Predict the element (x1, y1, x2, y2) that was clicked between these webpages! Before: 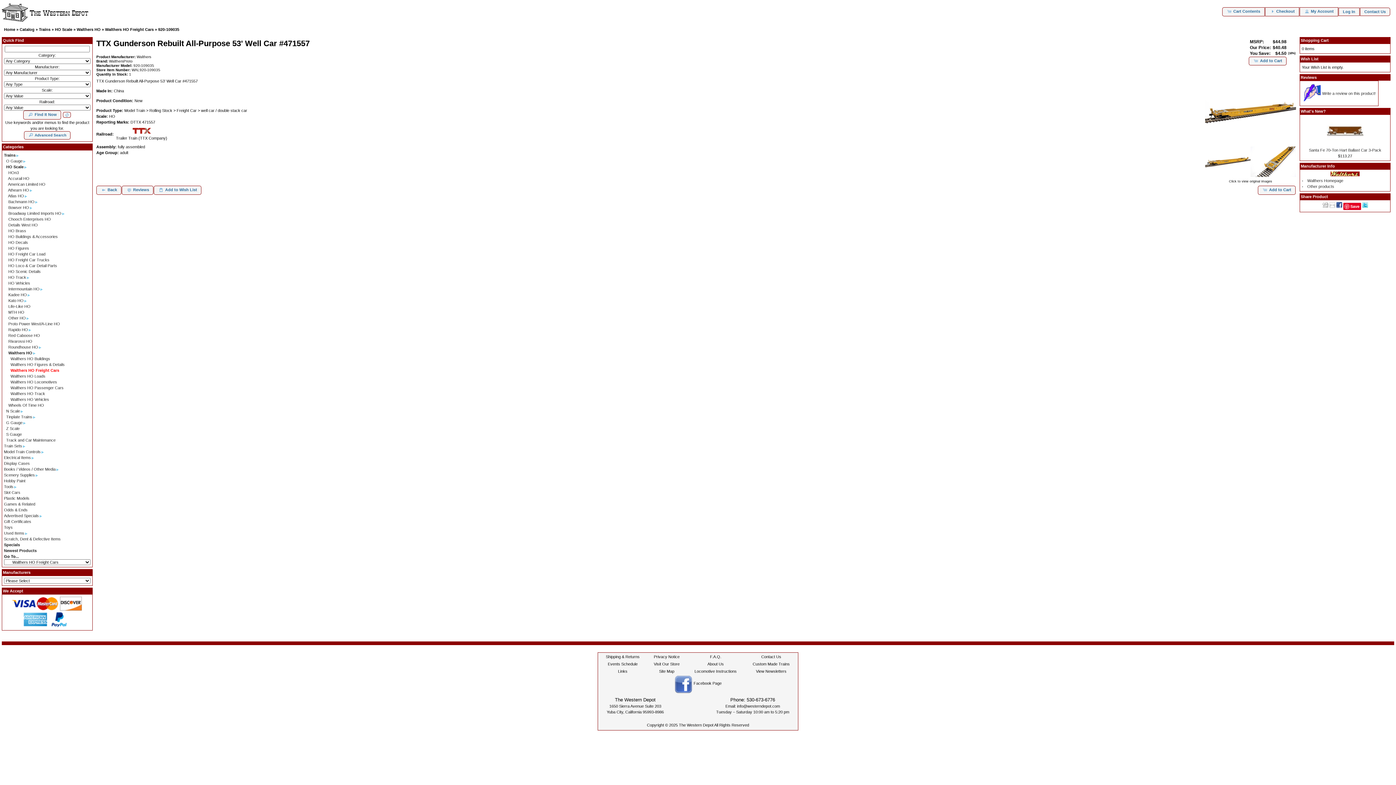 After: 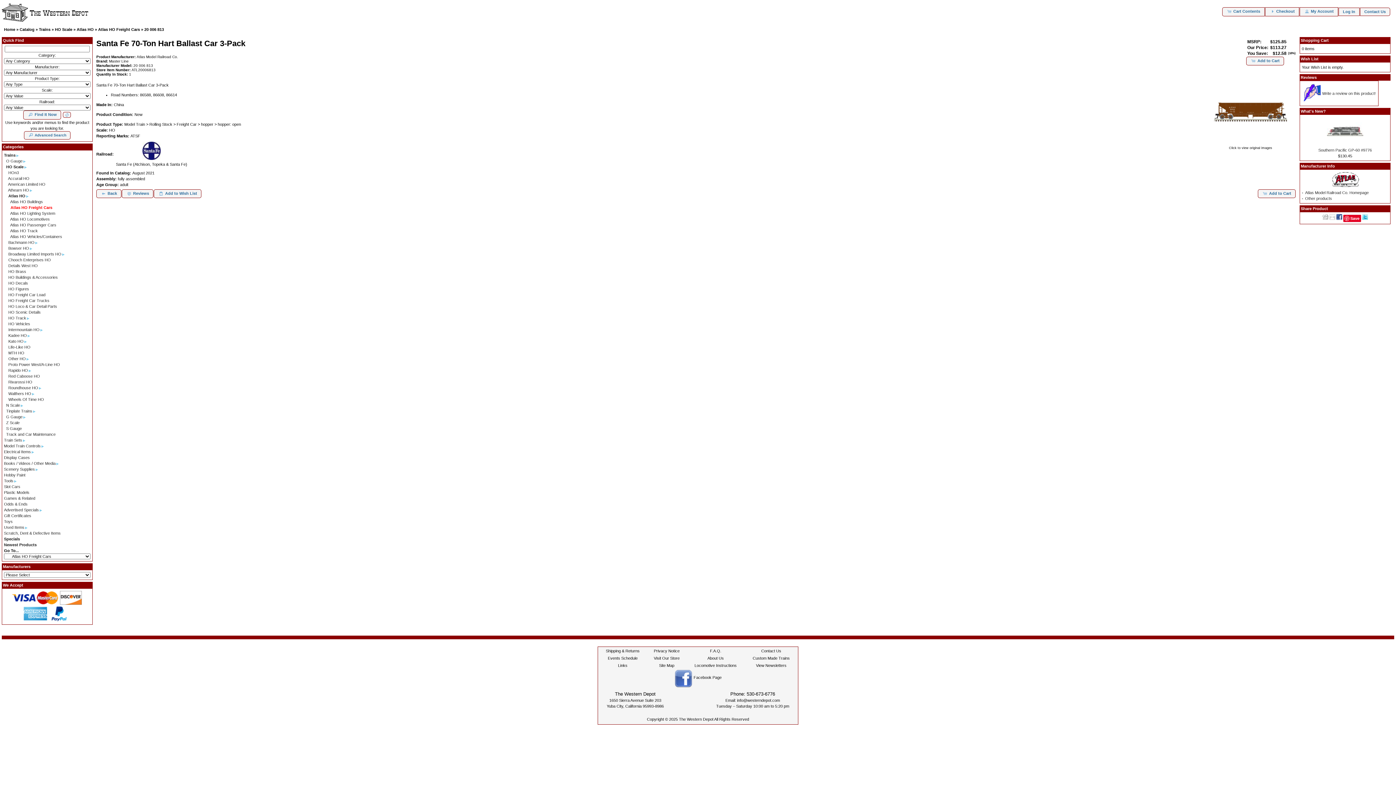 Action: bbox: (1327, 142, 1363, 146)